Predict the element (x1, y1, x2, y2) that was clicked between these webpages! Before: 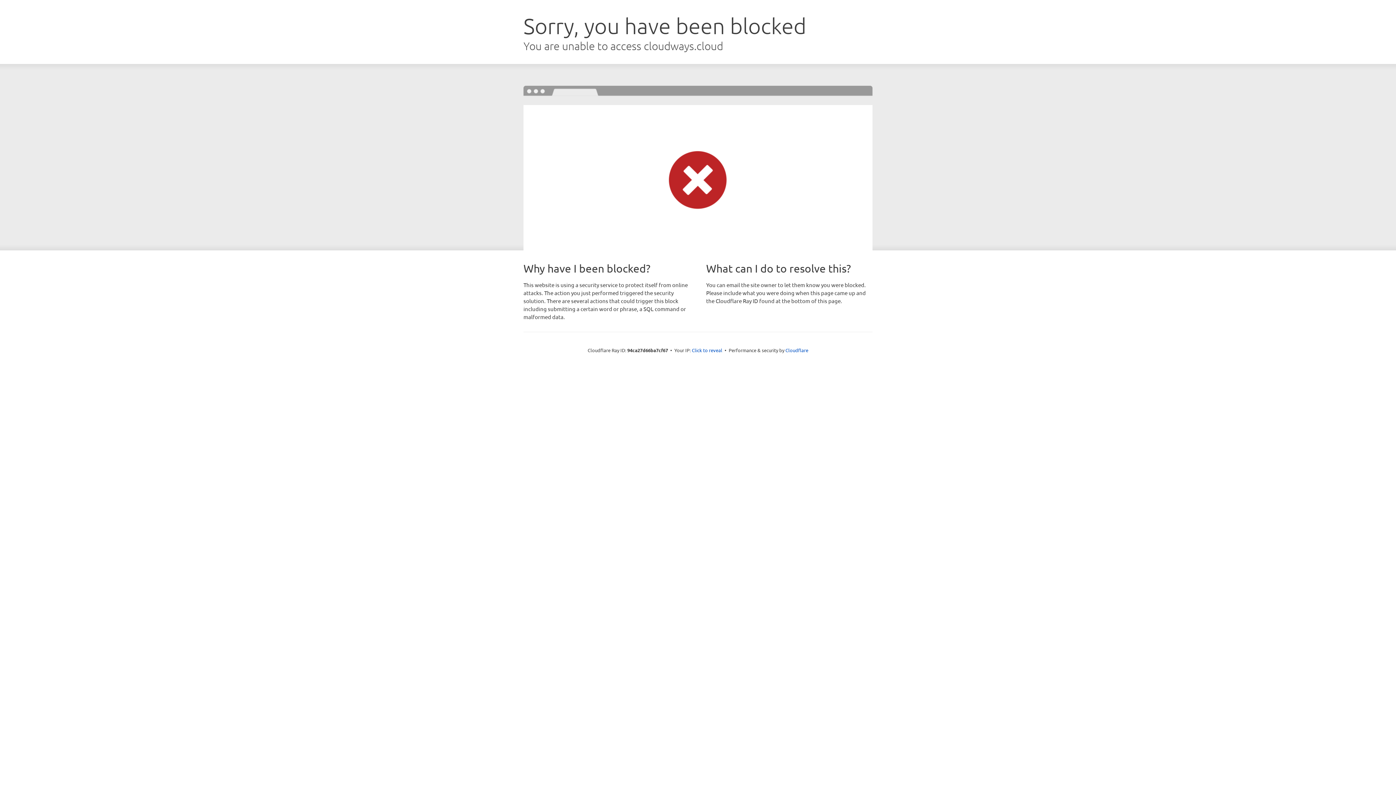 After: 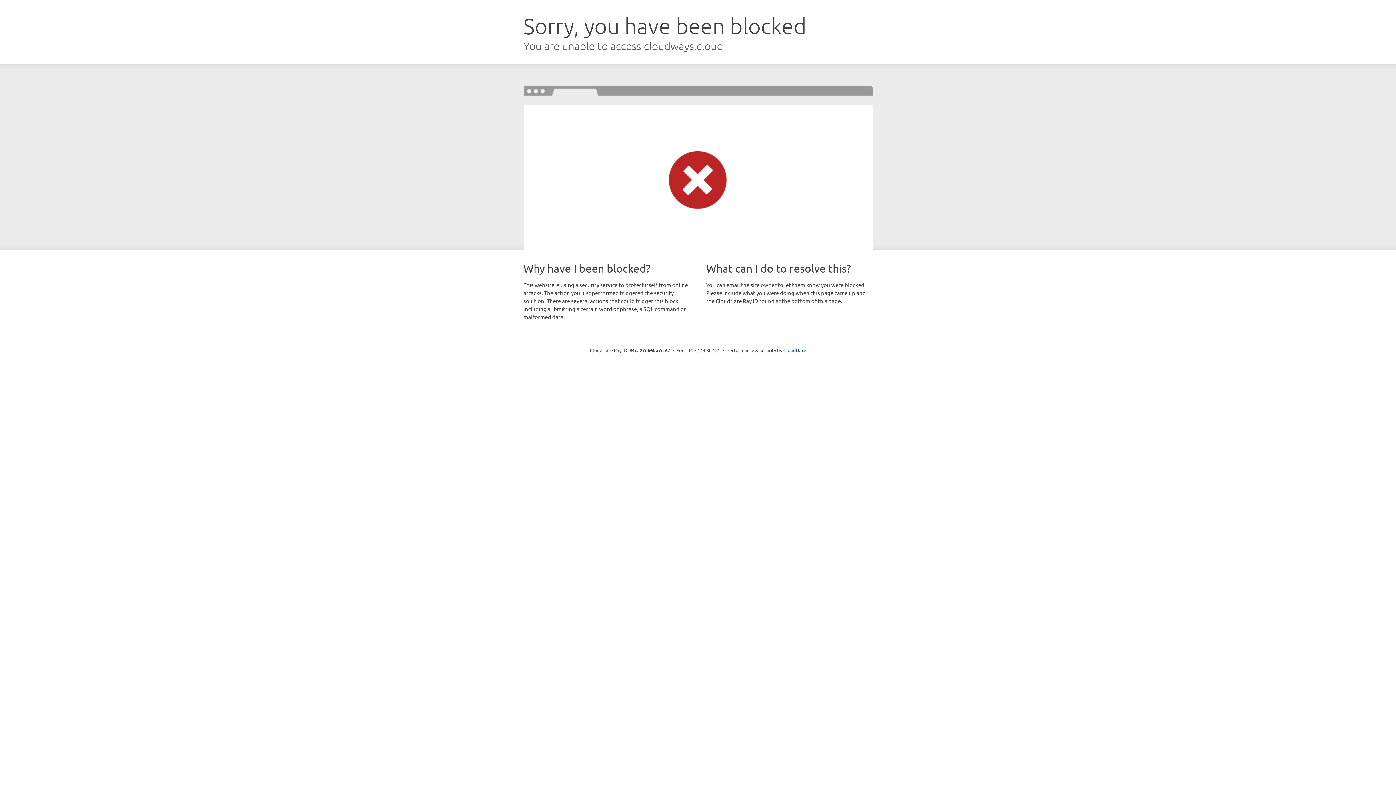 Action: bbox: (692, 346, 722, 353) label: Click to reveal